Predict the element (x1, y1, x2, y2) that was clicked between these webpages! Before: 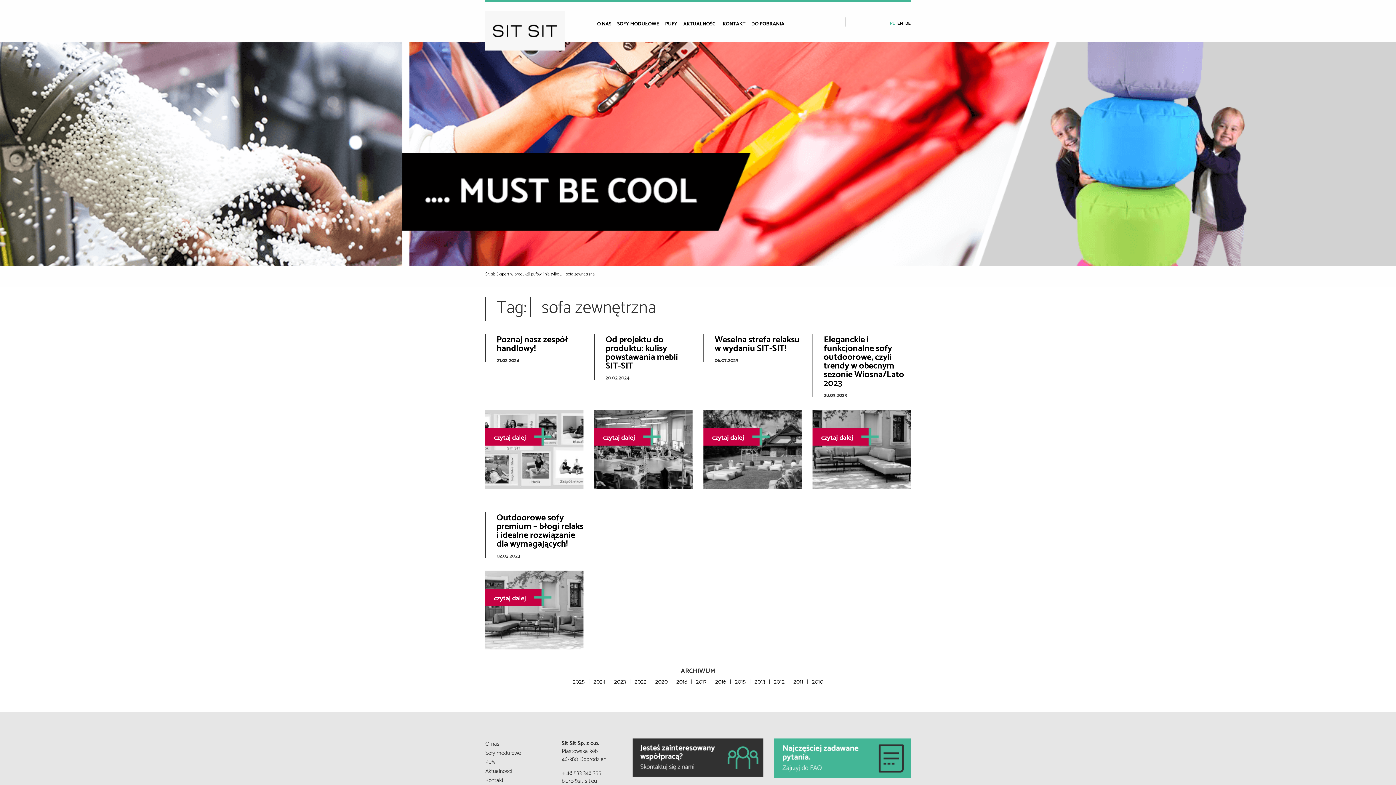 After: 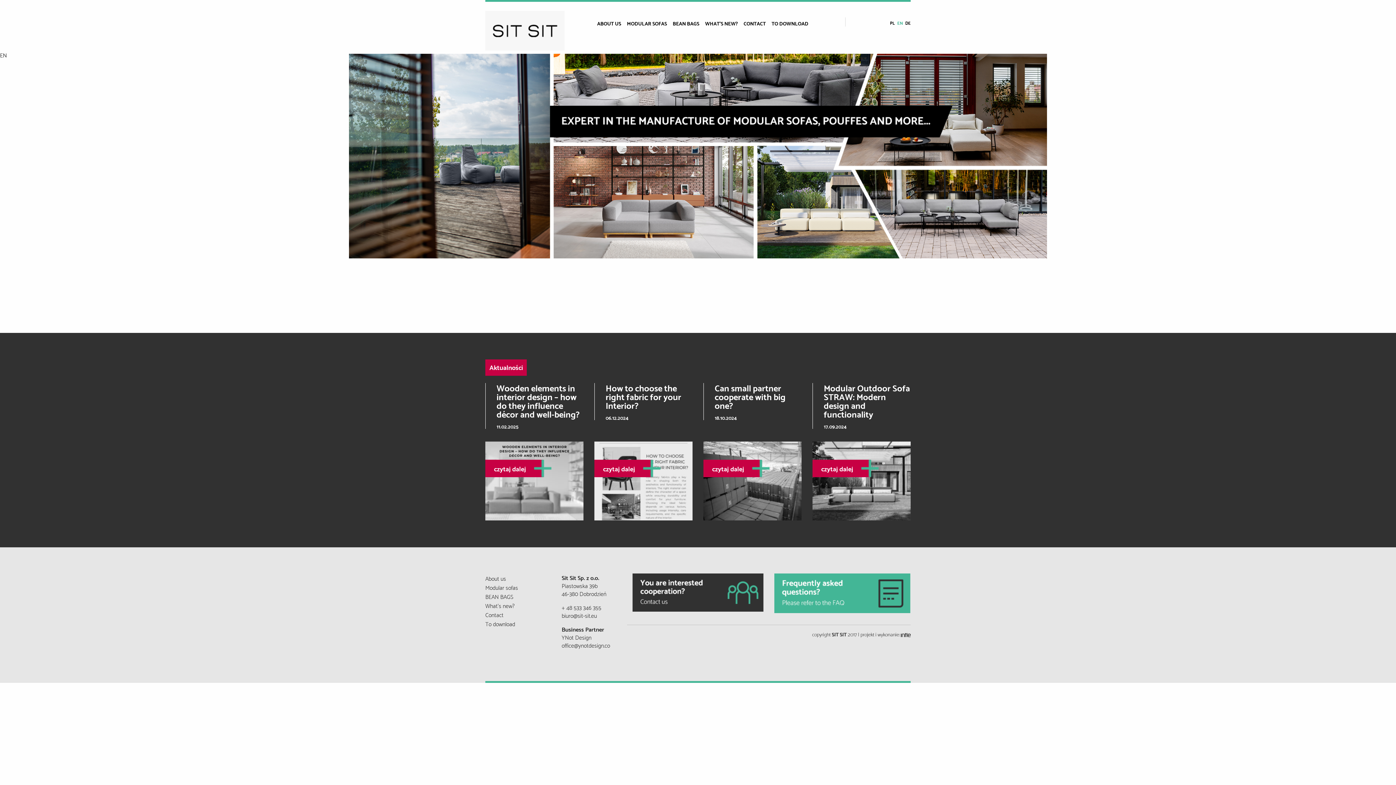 Action: label: EN bbox: (897, 18, 903, 26)